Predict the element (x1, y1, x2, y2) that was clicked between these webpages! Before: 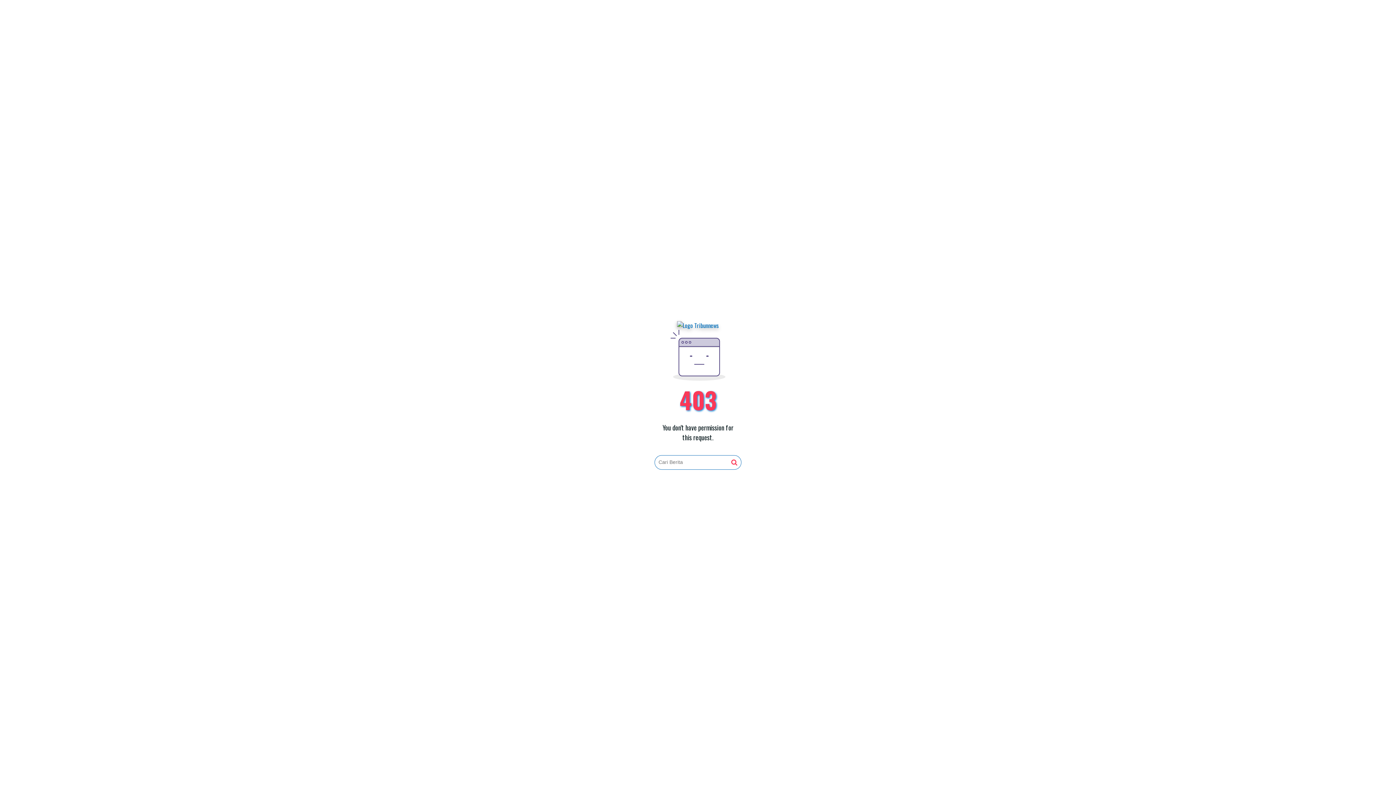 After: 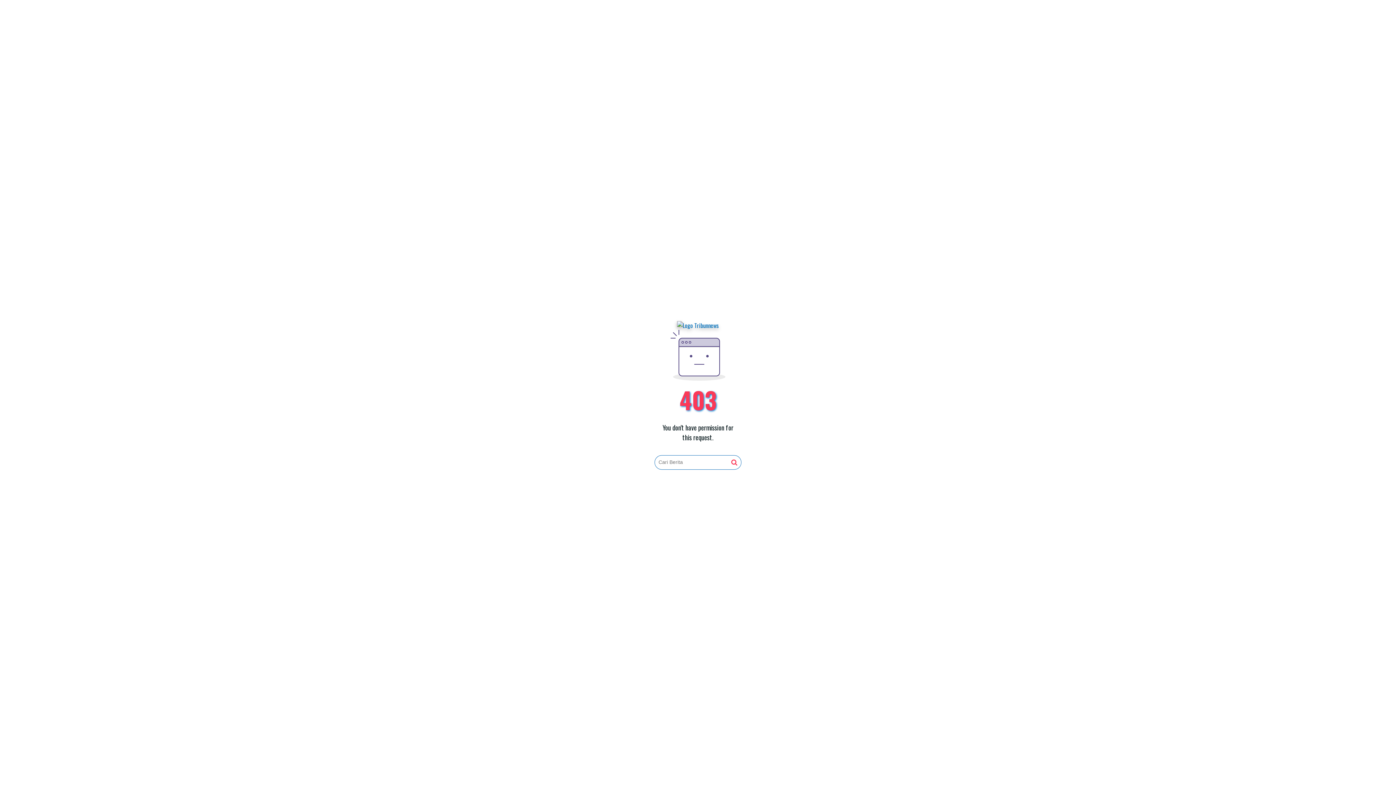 Action: bbox: (677, 321, 719, 330)